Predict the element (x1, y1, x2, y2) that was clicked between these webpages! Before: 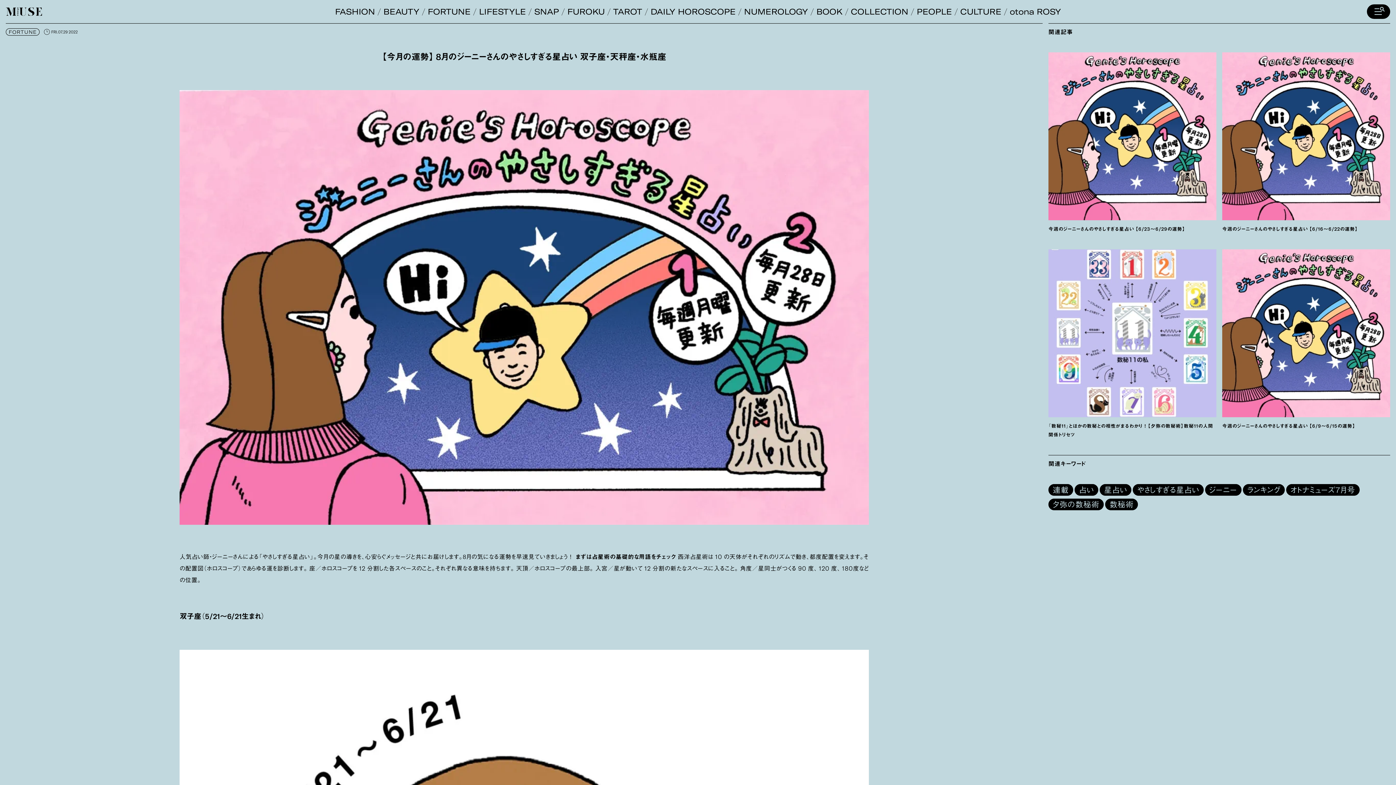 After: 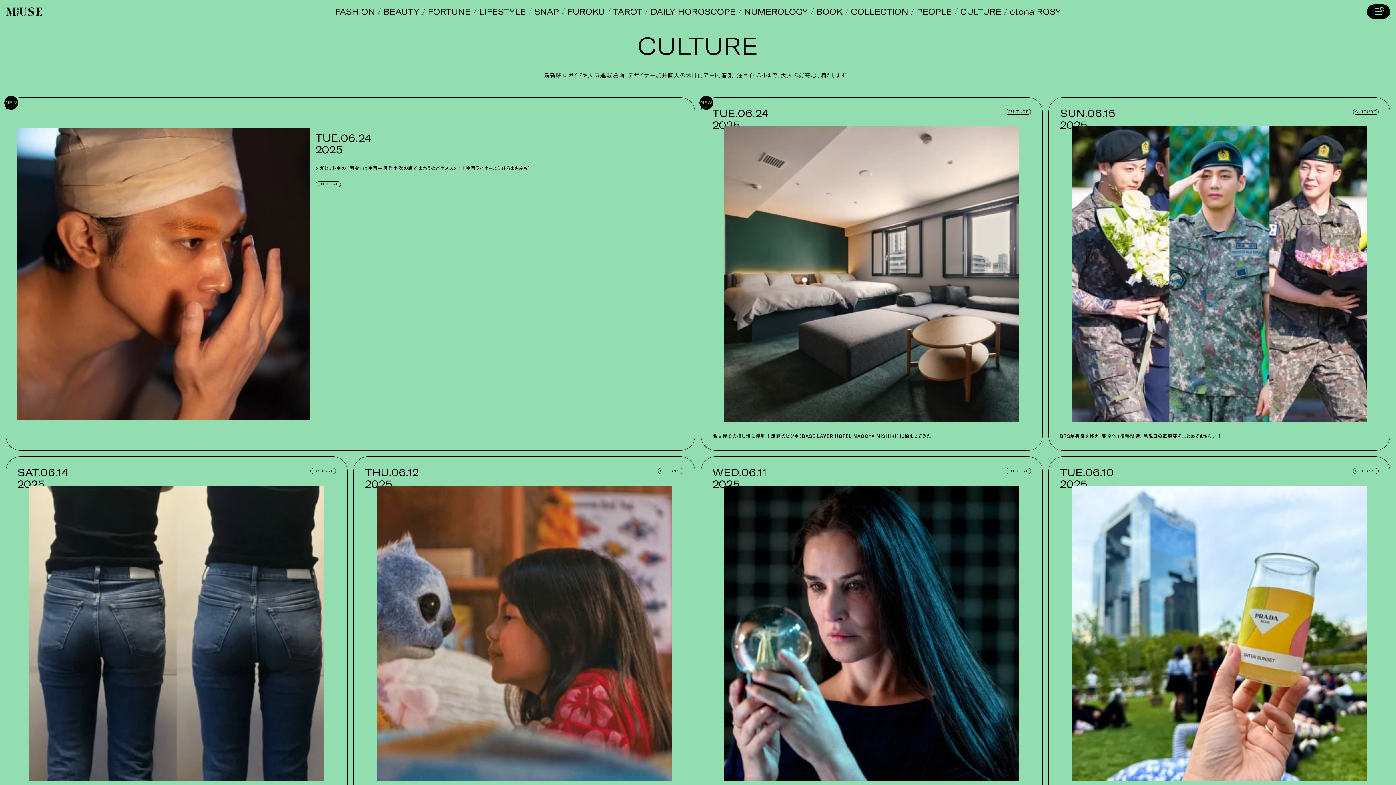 Action: label: CULTURE bbox: (960, 7, 1001, 15)